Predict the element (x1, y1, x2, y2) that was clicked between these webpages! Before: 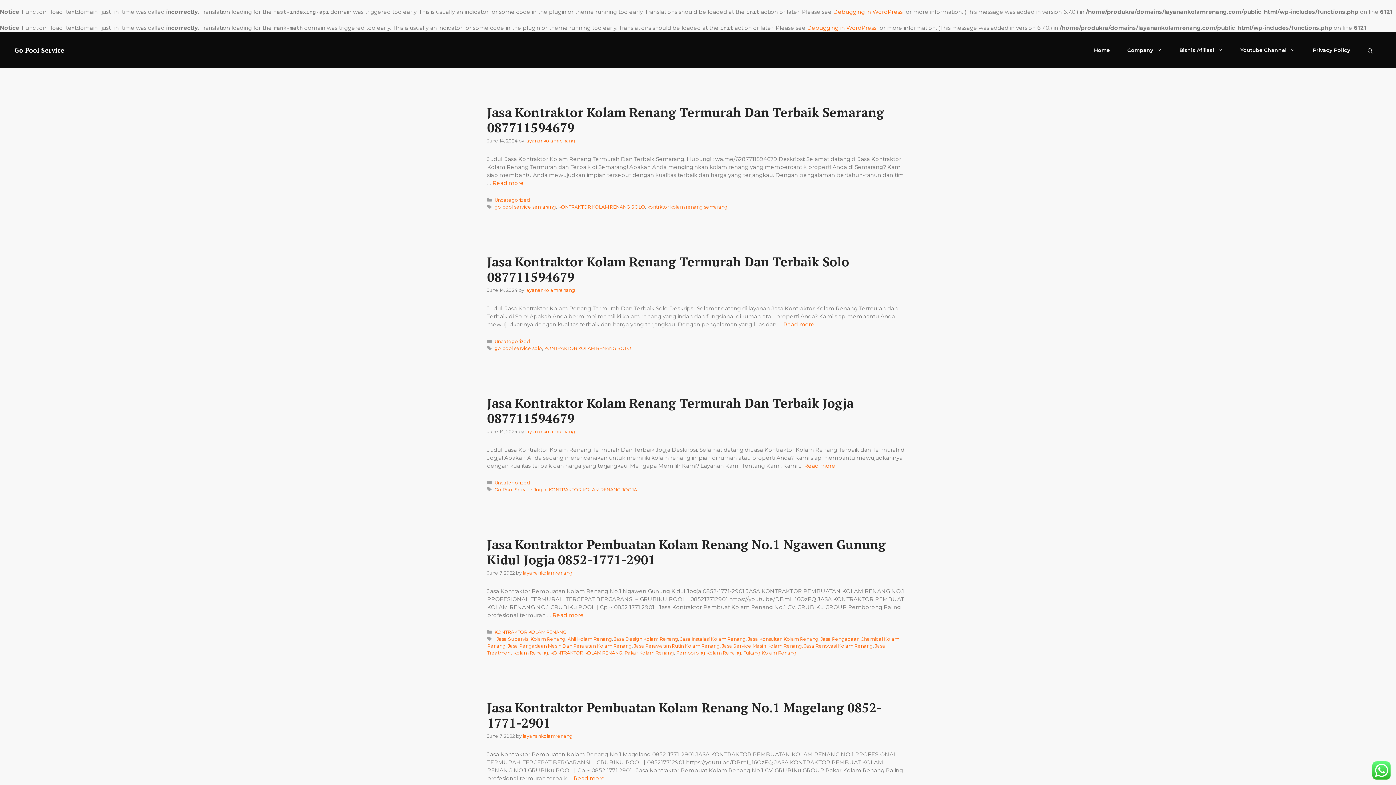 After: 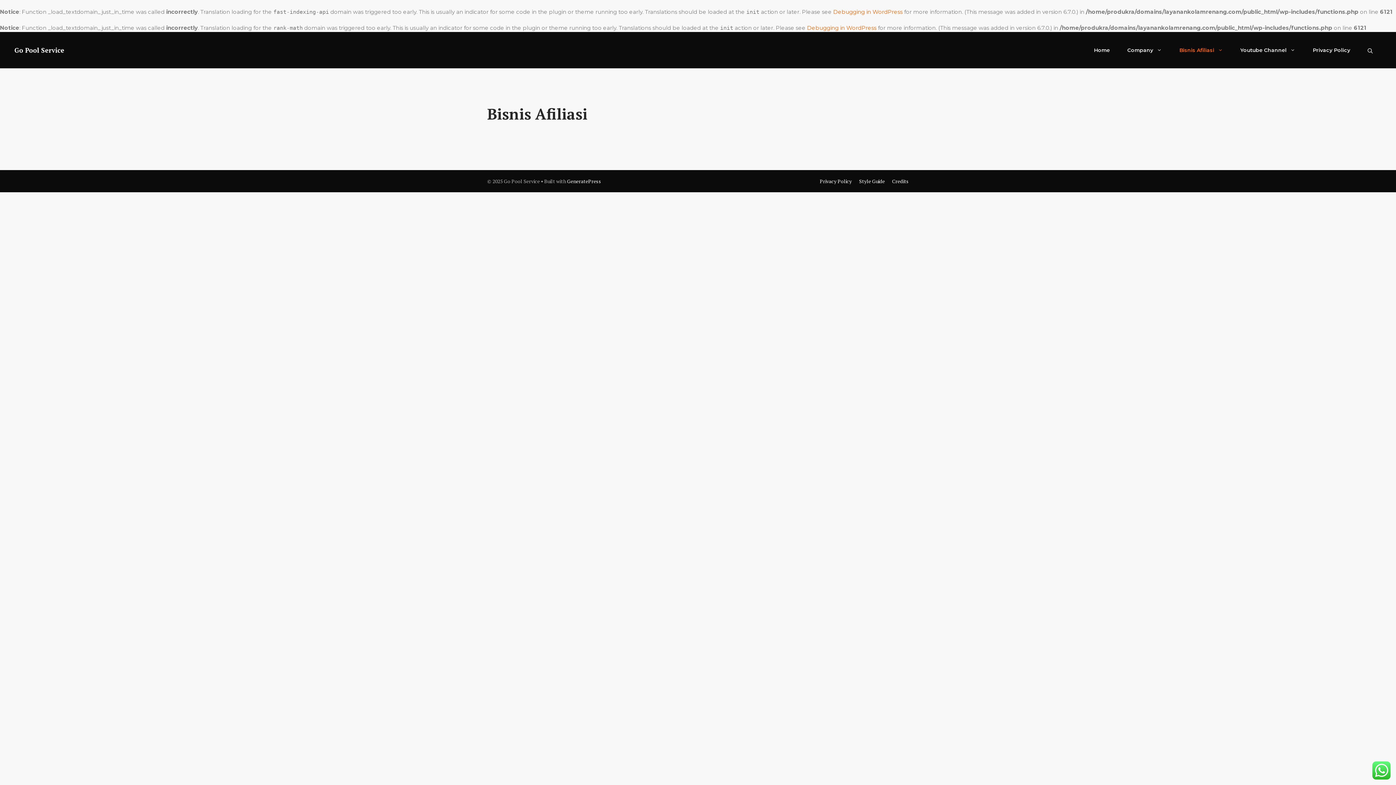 Action: label: Bisnis Afiliasi bbox: (1170, 39, 1232, 61)